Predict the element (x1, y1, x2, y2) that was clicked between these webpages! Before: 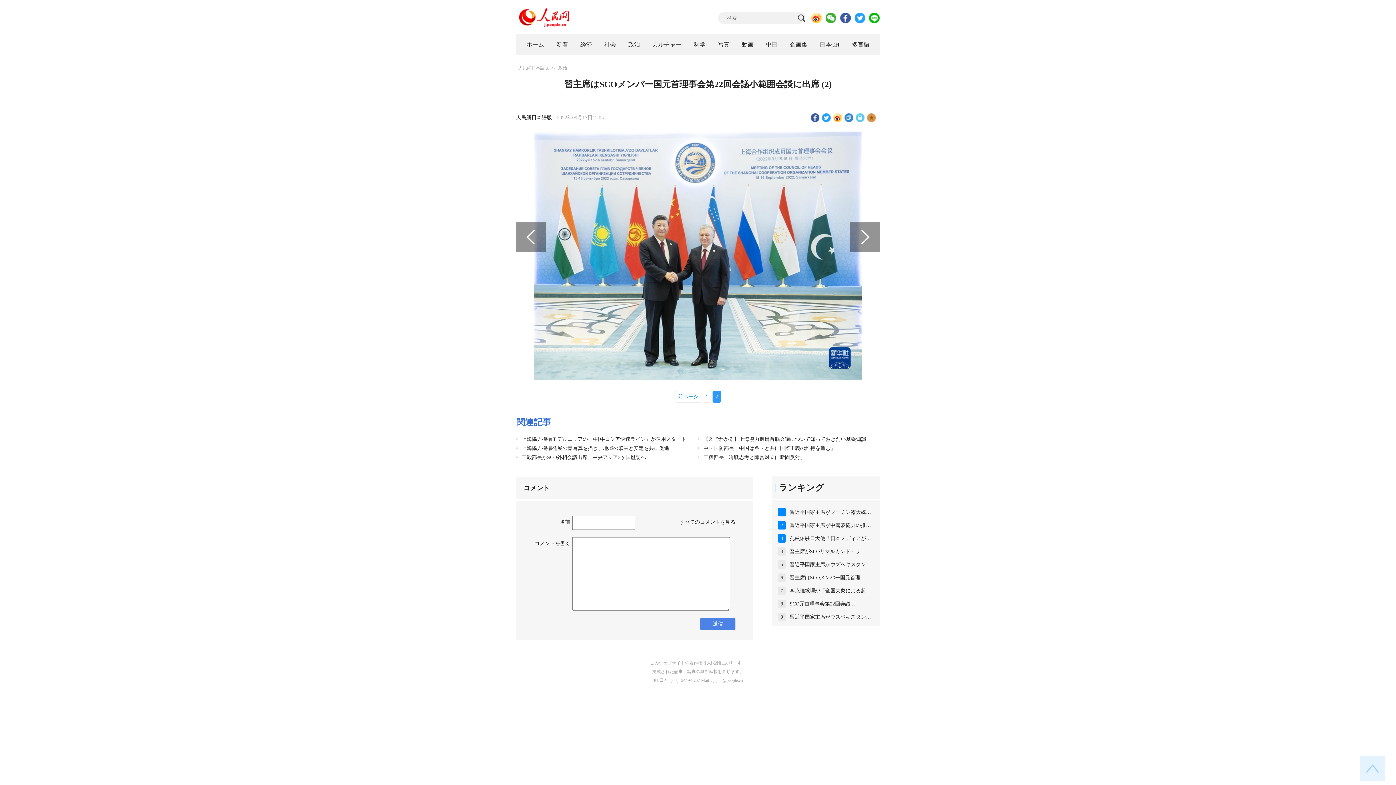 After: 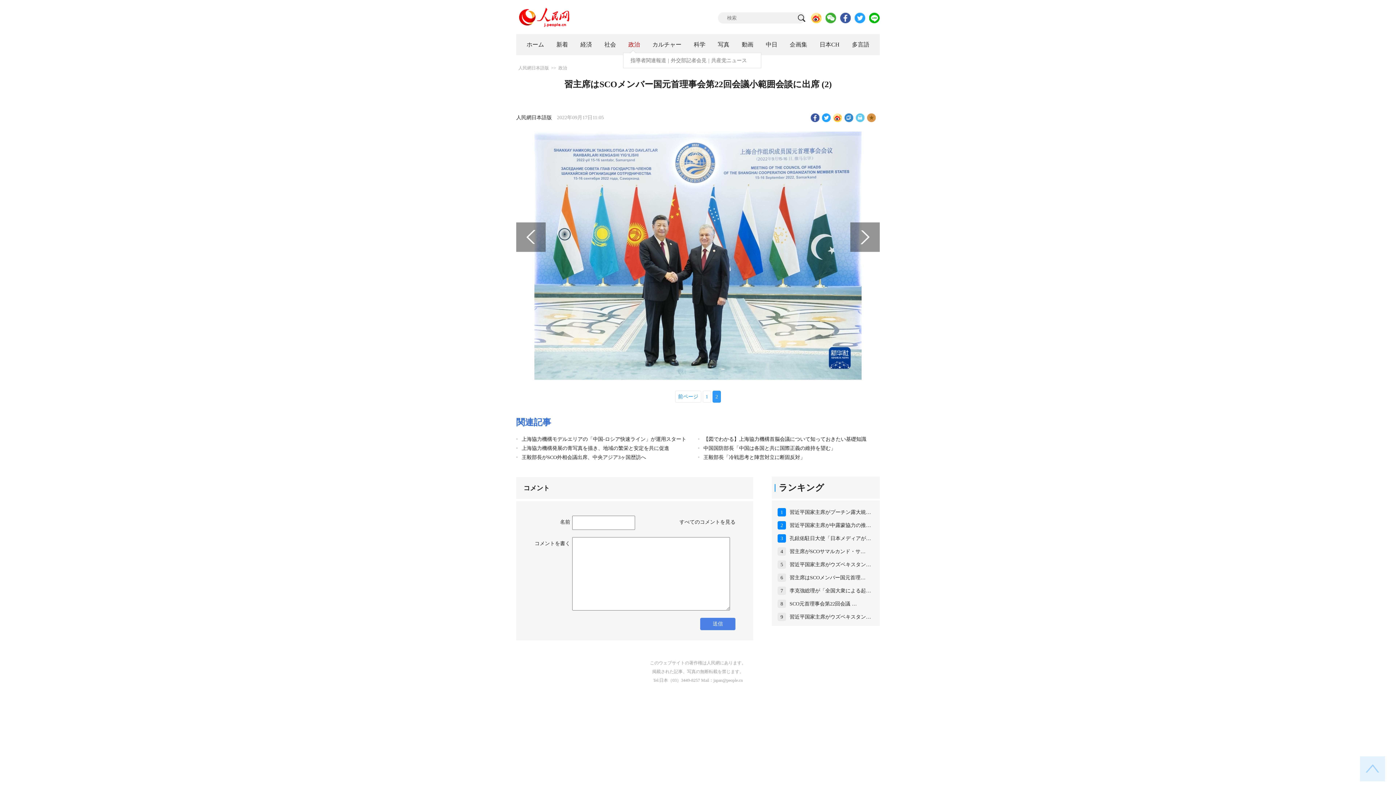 Action: label: 政治 bbox: (628, 41, 640, 47)